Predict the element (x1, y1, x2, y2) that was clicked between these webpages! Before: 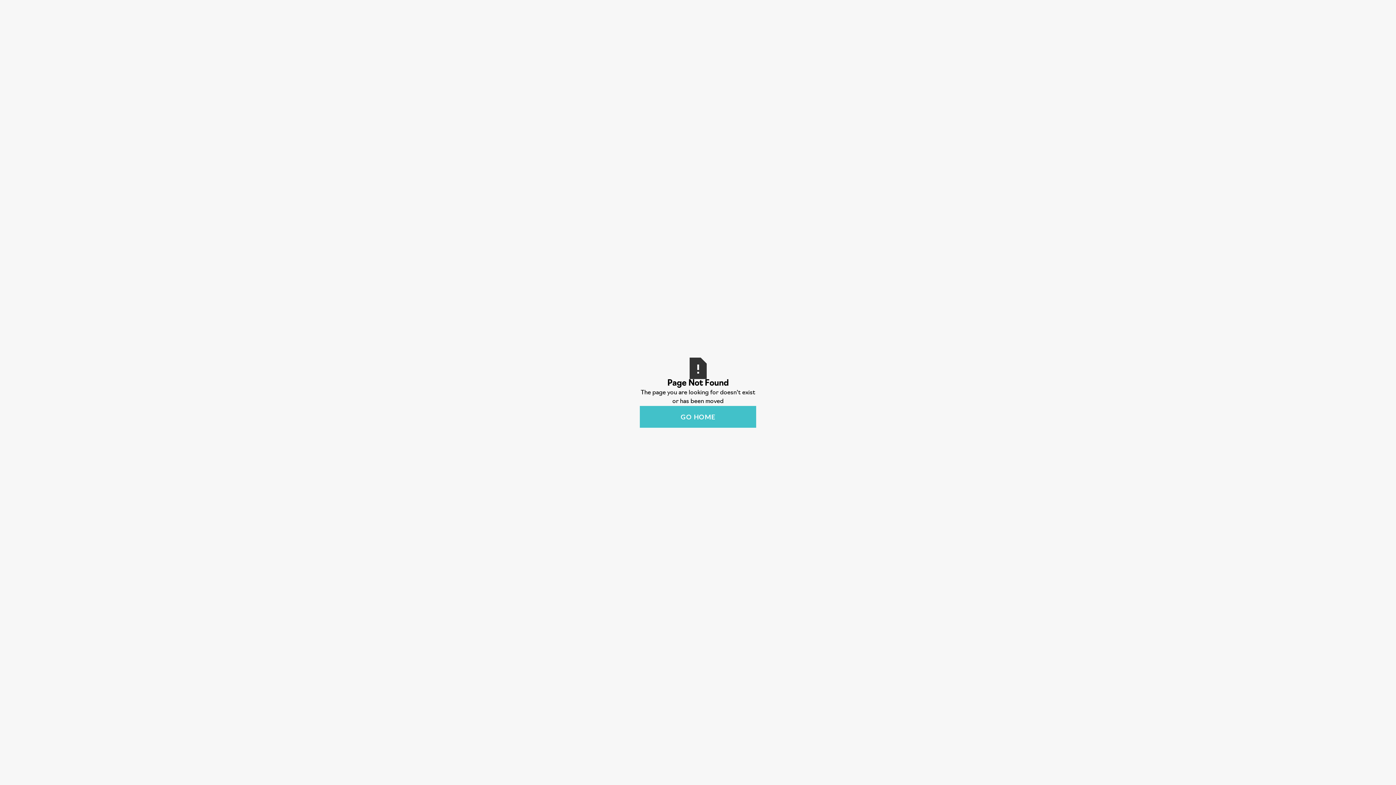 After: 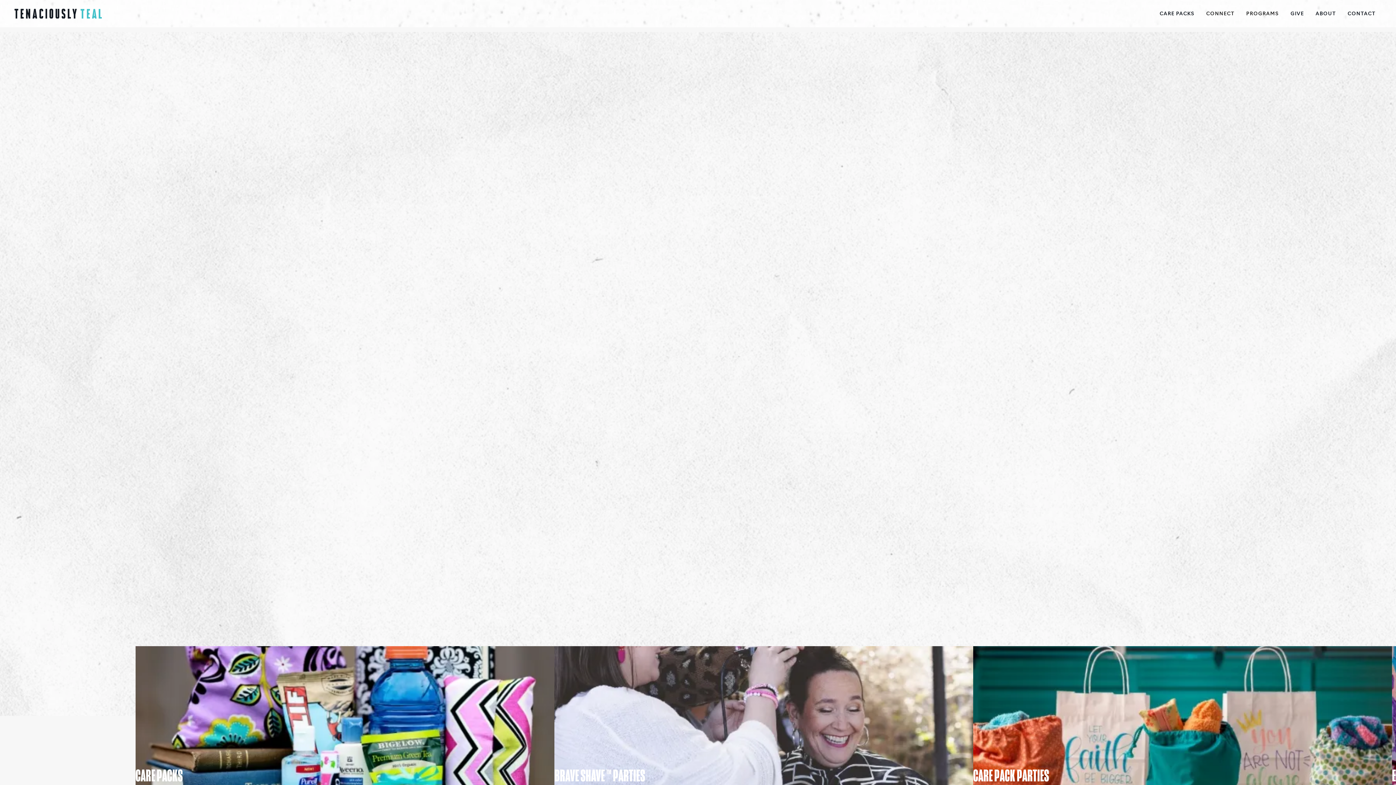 Action: label: GO HOME bbox: (640, 406, 756, 427)